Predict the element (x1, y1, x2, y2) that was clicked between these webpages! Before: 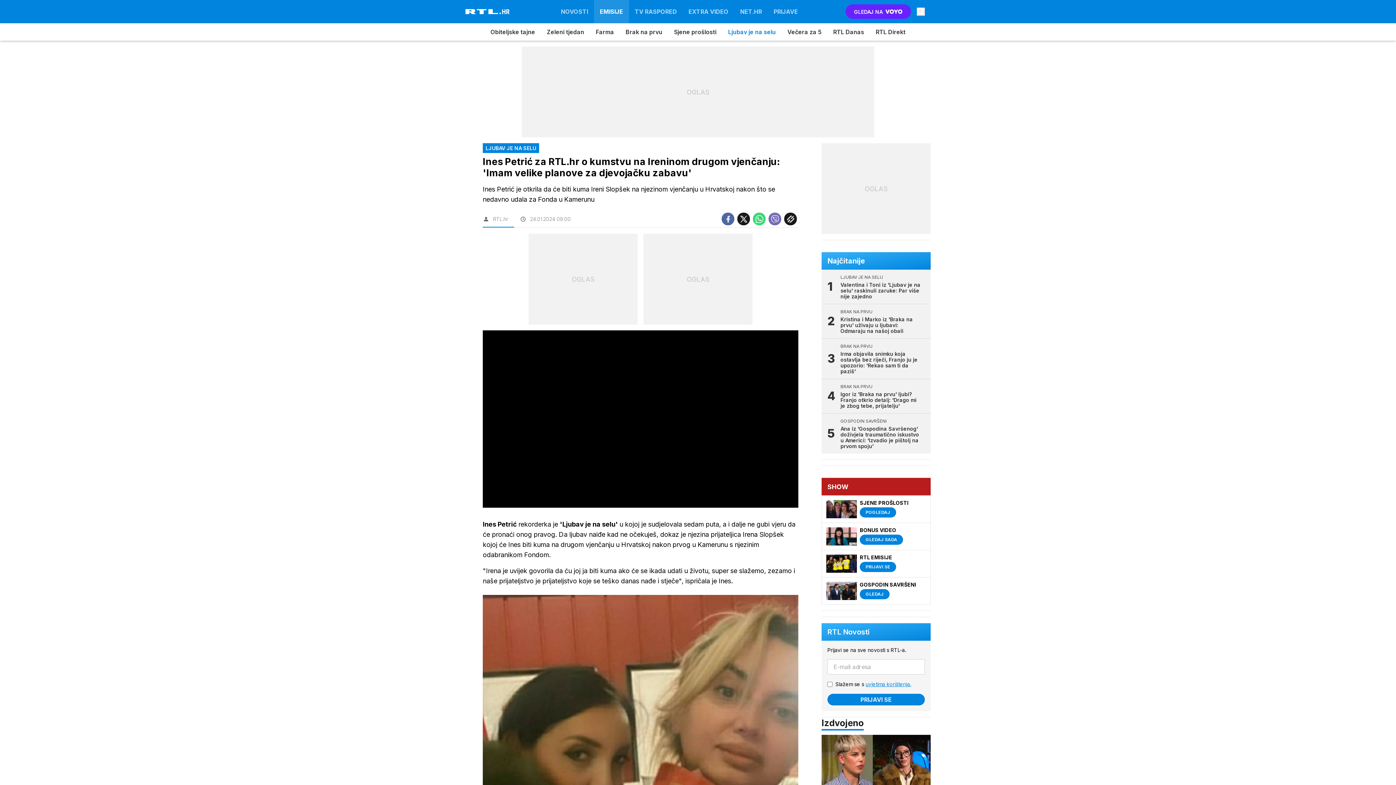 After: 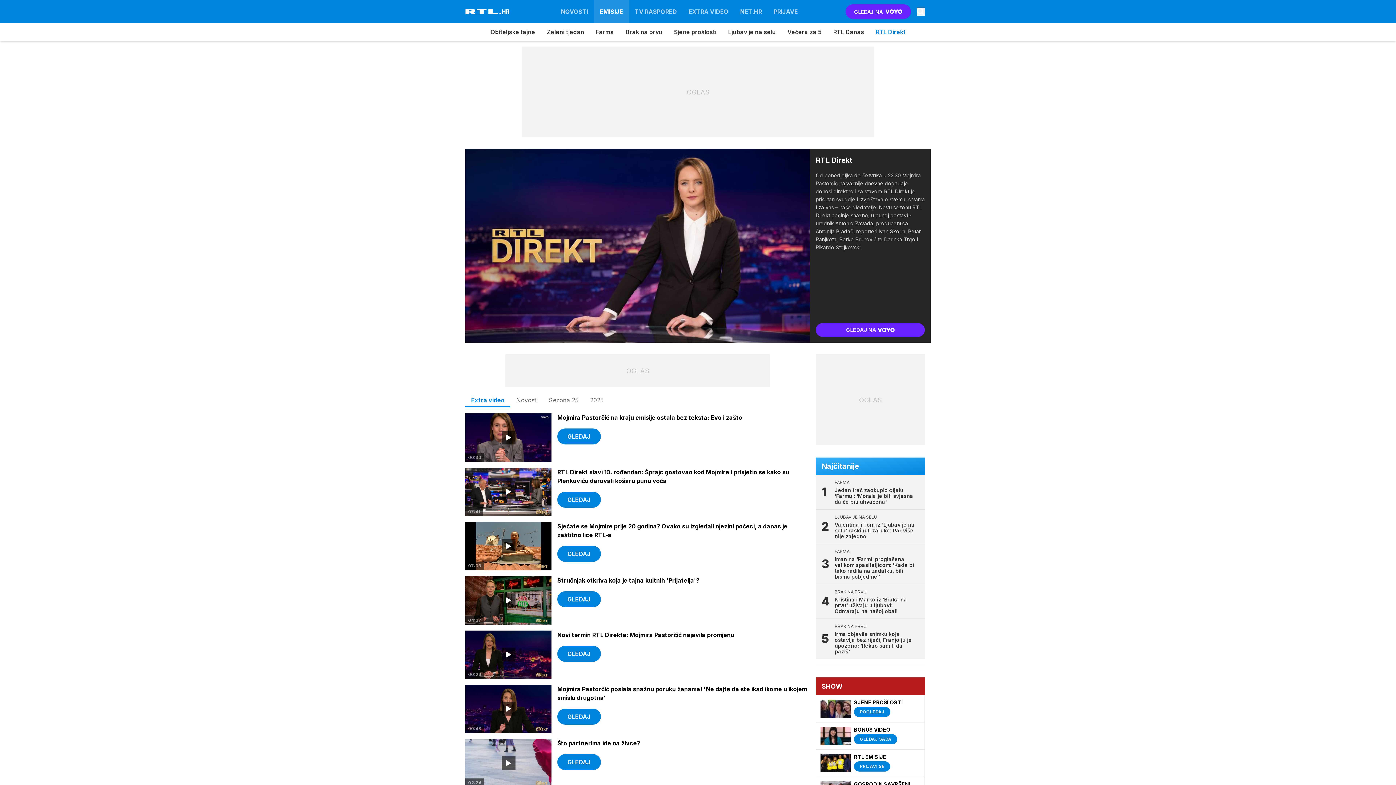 Action: bbox: (870, 28, 911, 35) label: RTL Direkt